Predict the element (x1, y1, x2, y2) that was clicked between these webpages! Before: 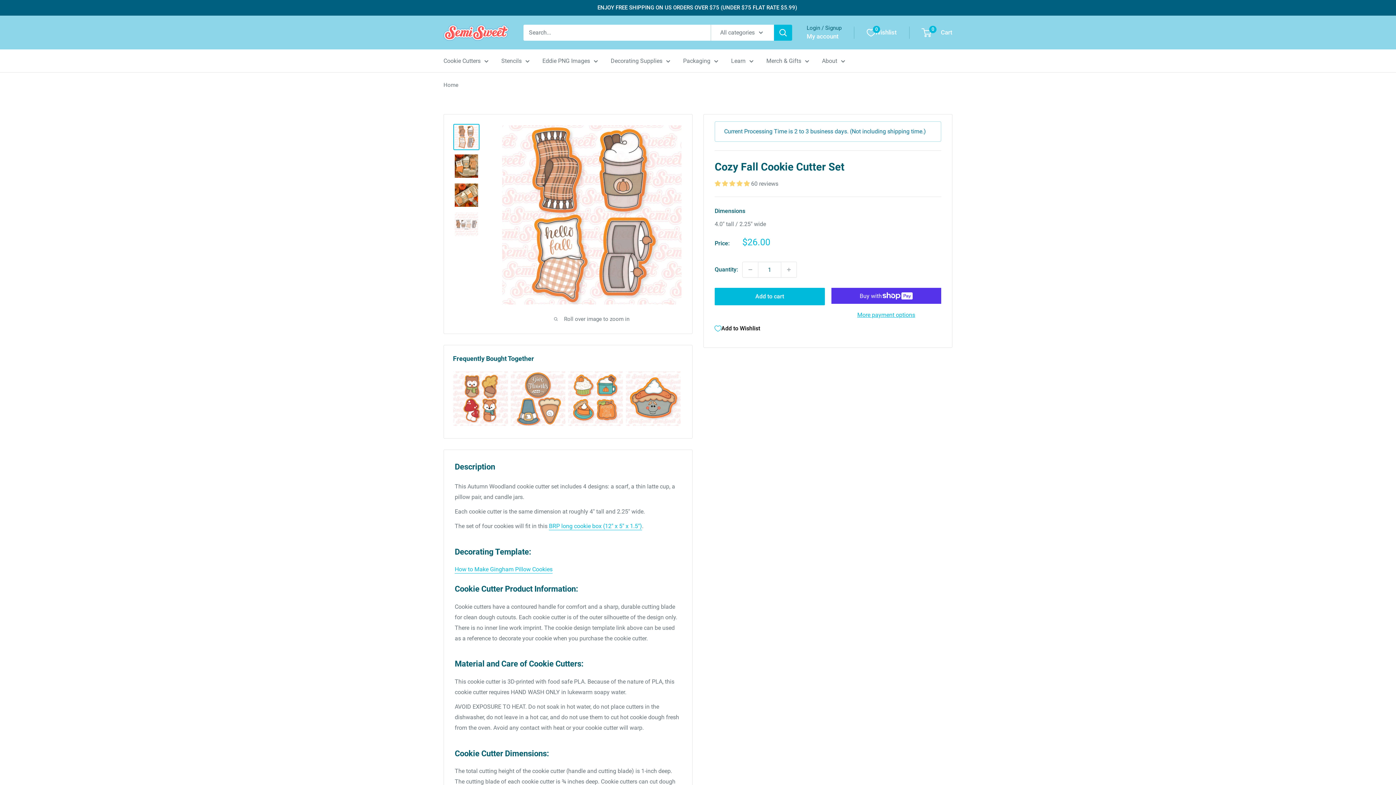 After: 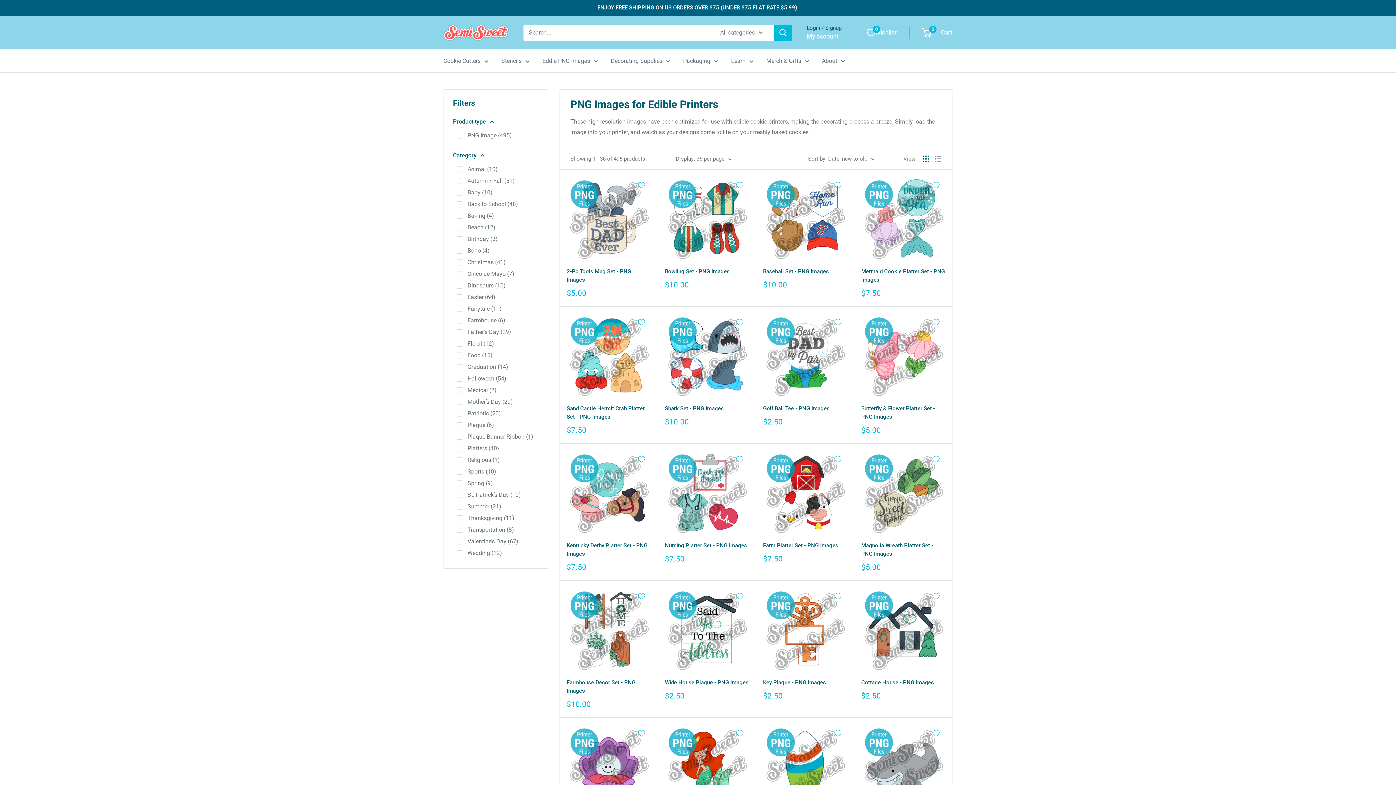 Action: label: Eddie PNG Images bbox: (542, 55, 598, 66)